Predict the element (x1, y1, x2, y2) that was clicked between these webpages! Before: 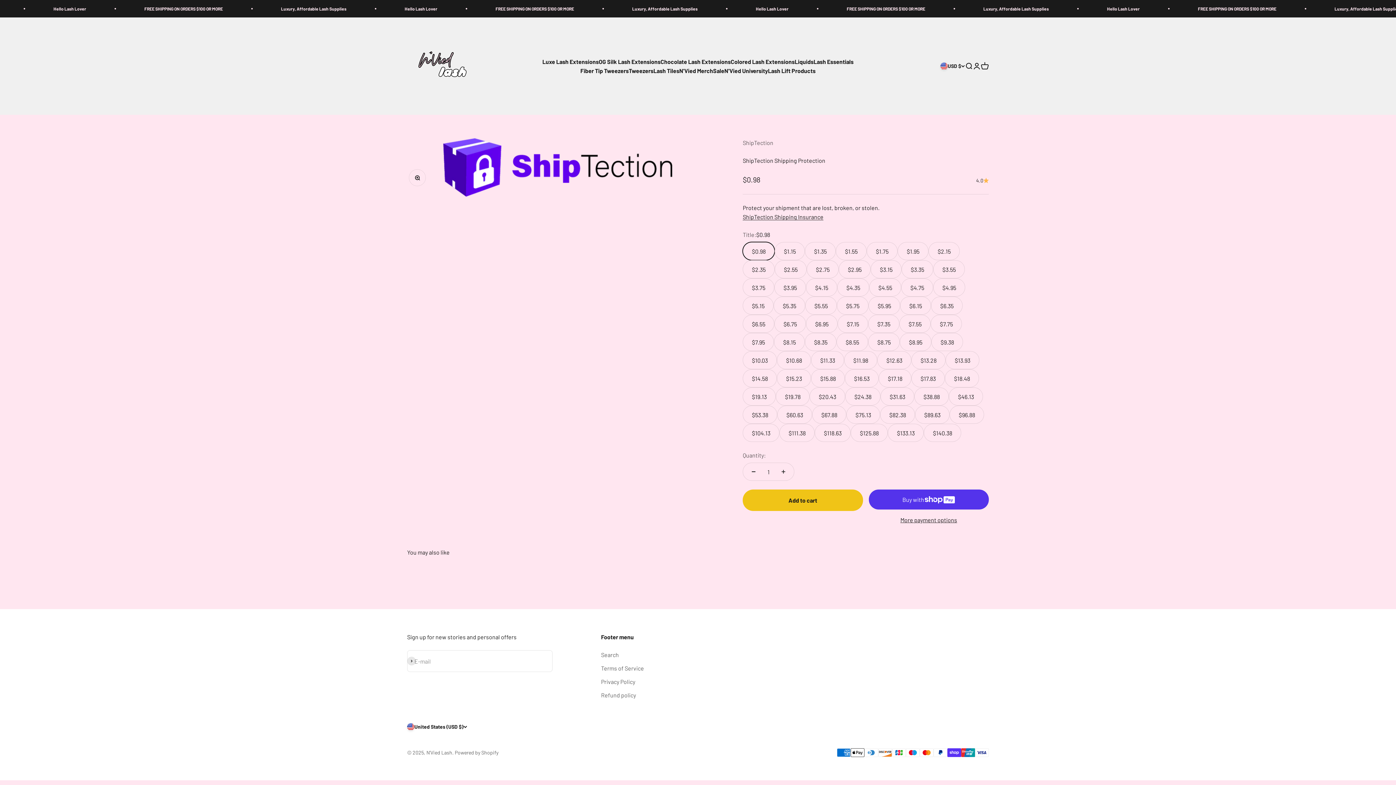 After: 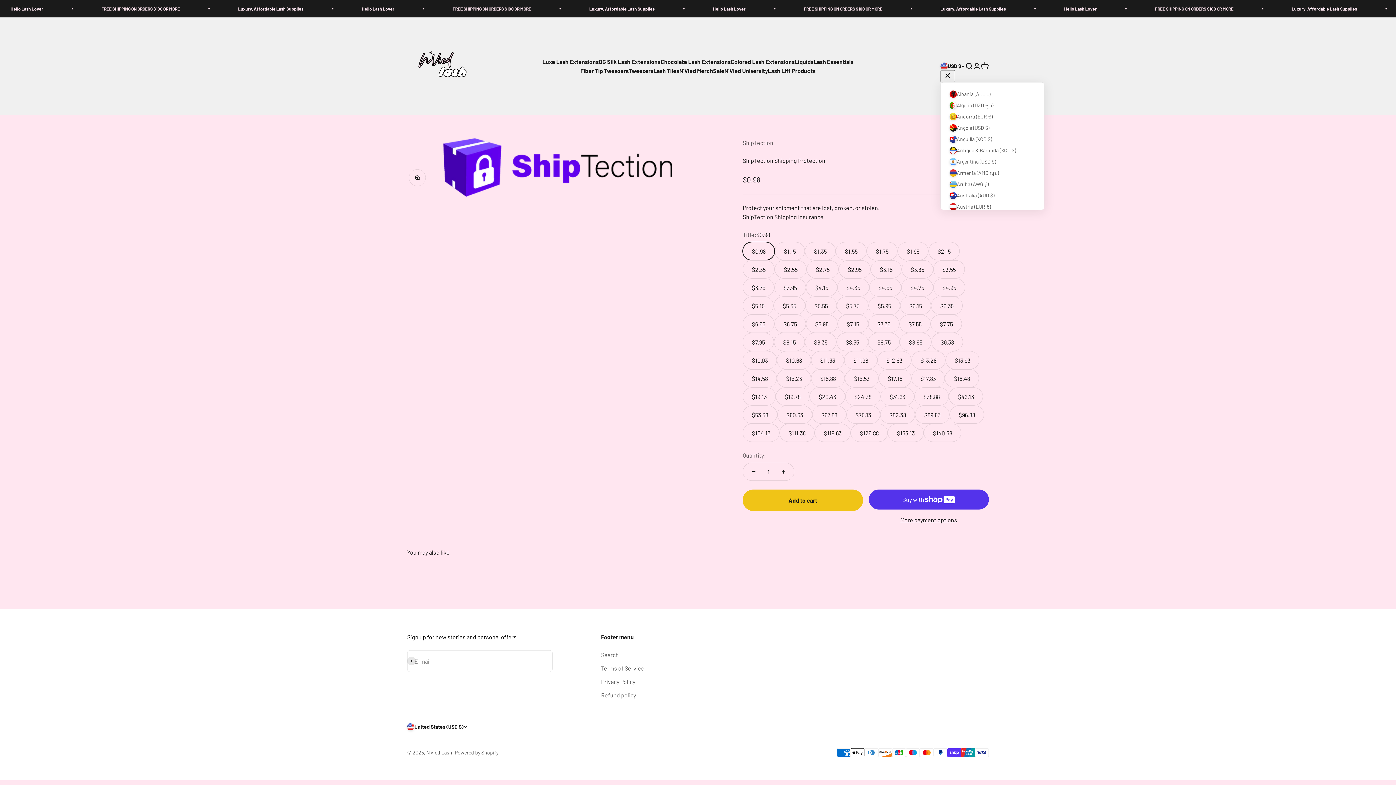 Action: label: Change country or currency bbox: (940, 62, 965, 70)